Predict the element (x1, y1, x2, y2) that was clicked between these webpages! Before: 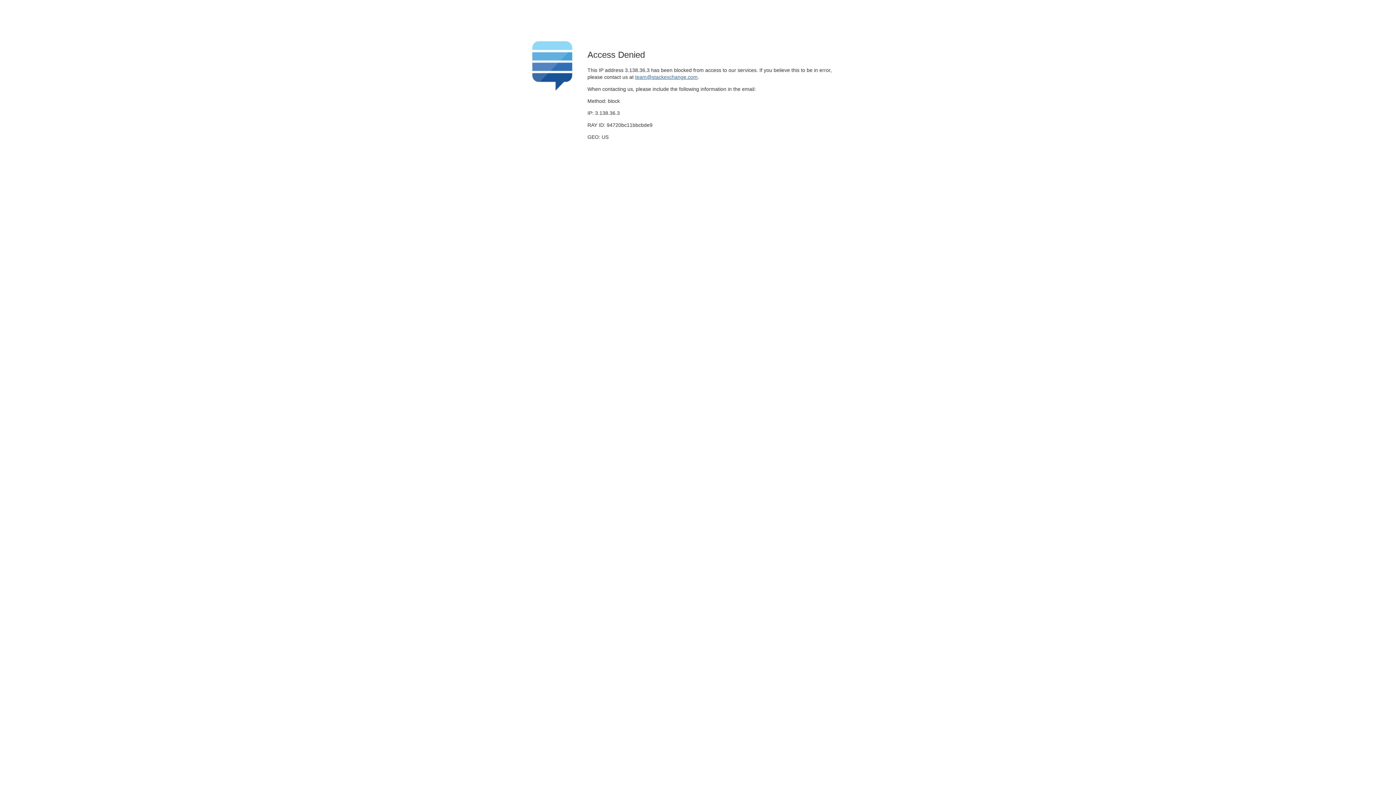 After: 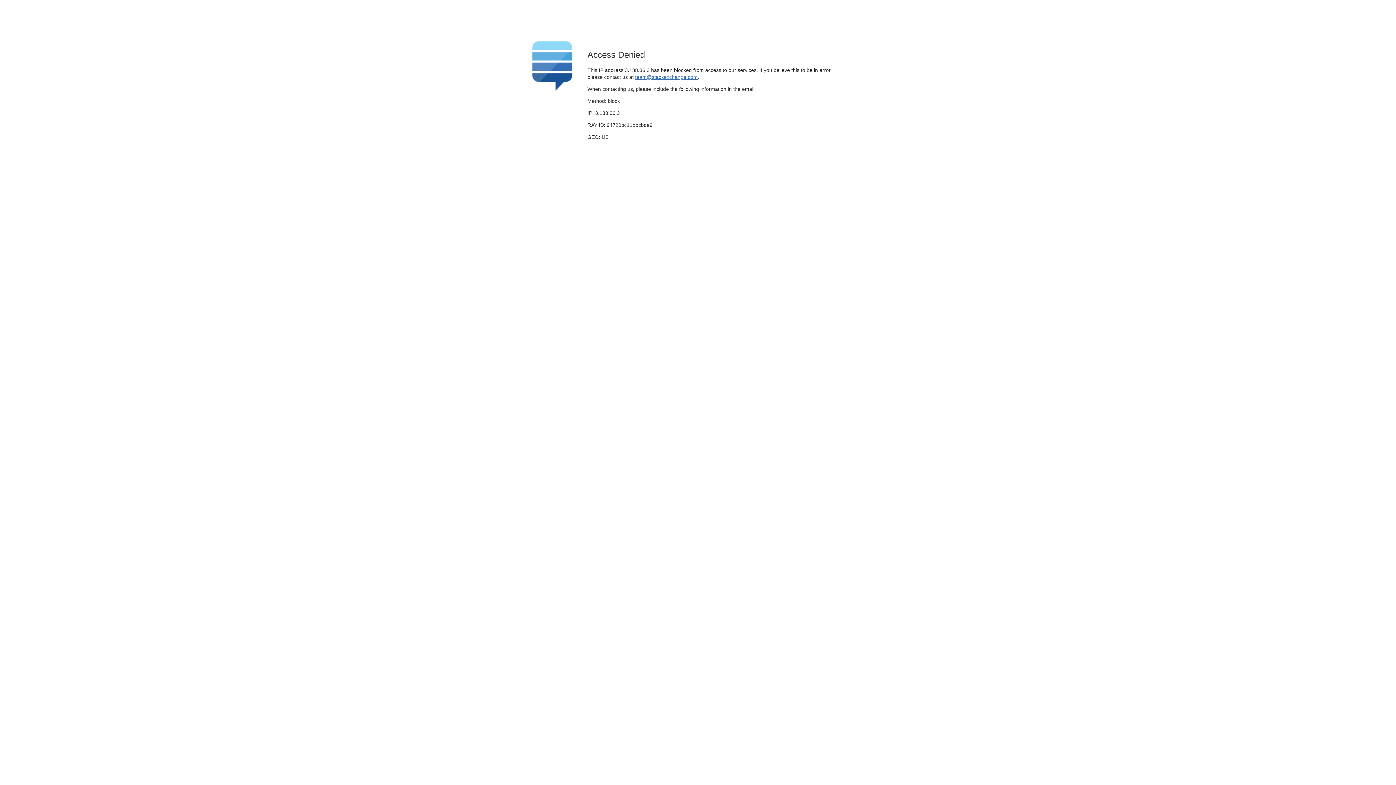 Action: bbox: (635, 74, 697, 79) label: team@stackexchange.com